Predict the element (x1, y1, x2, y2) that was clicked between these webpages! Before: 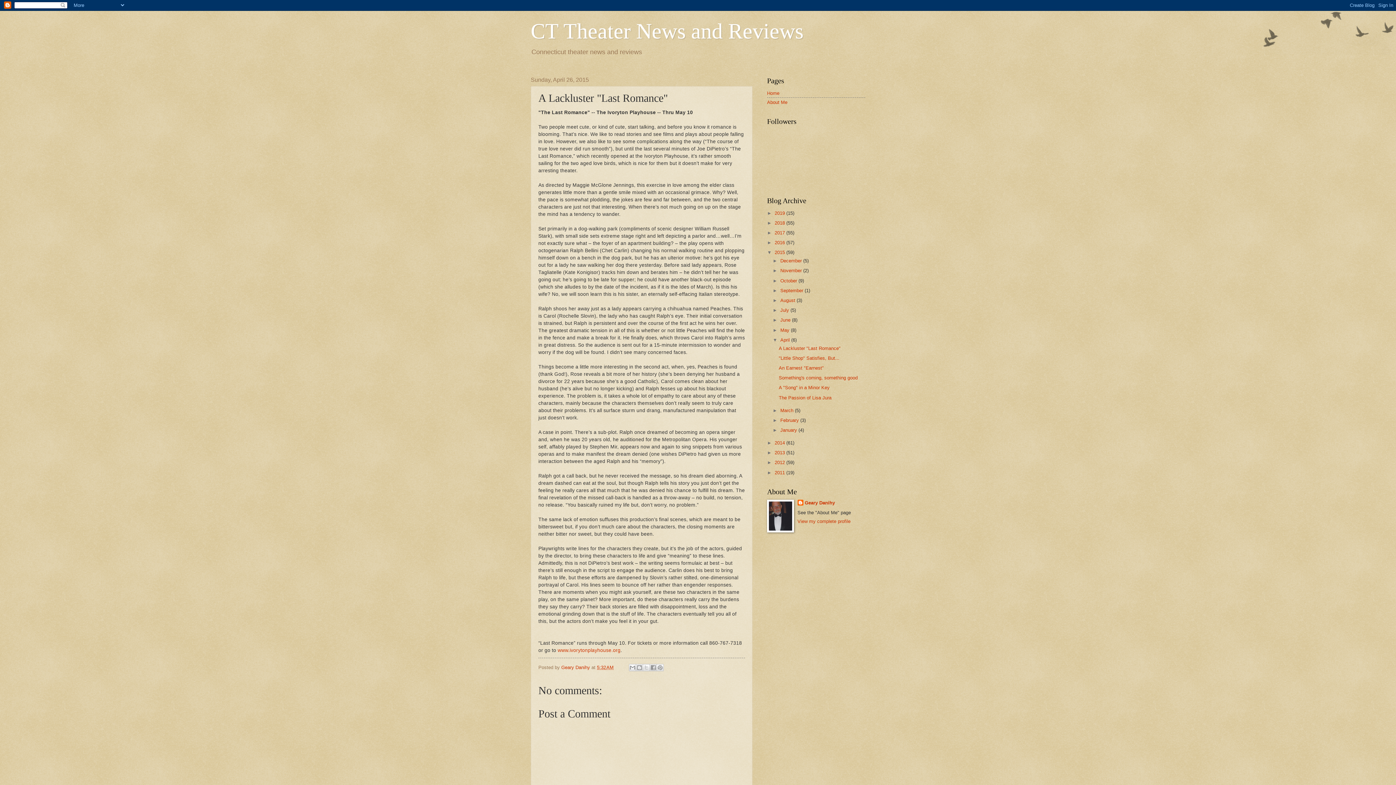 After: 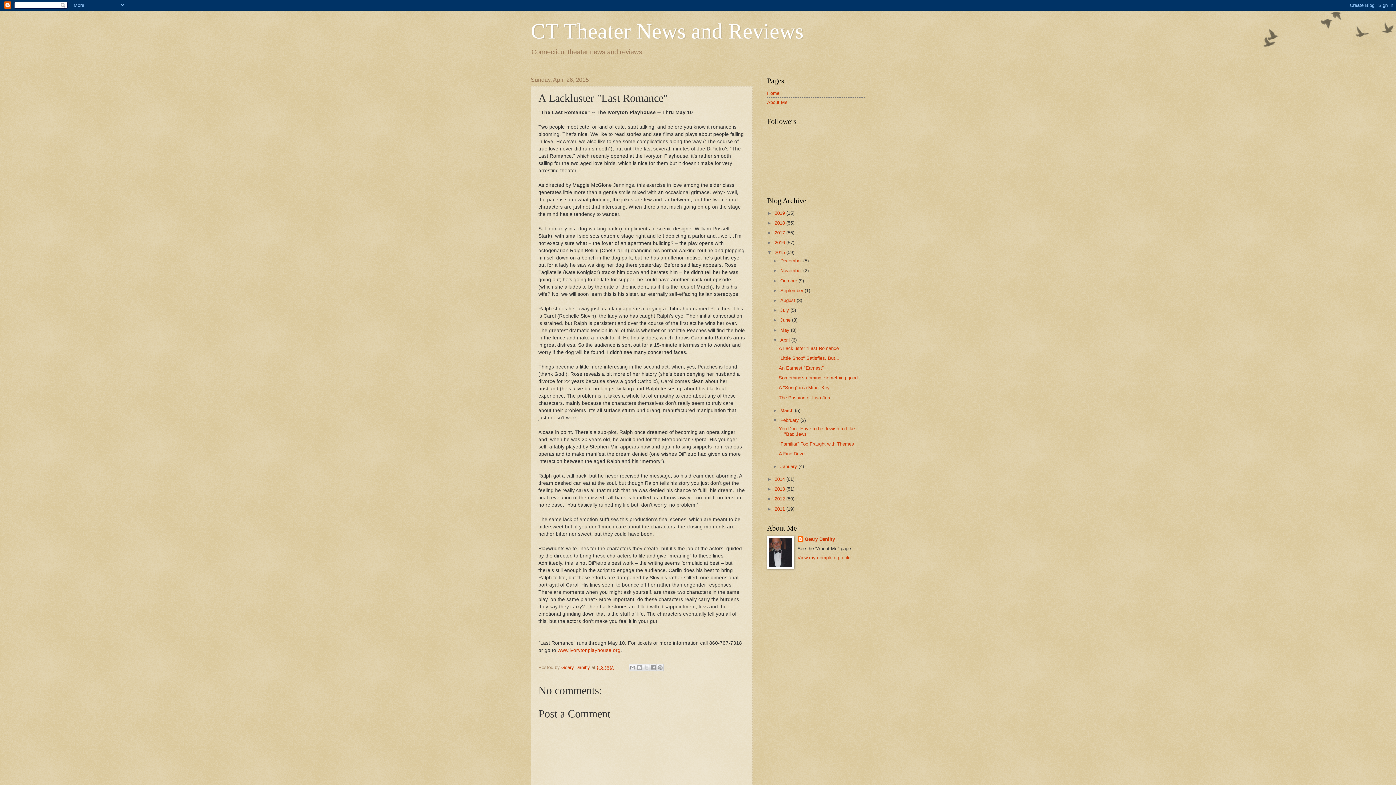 Action: bbox: (772, 417, 780, 423) label: ►  